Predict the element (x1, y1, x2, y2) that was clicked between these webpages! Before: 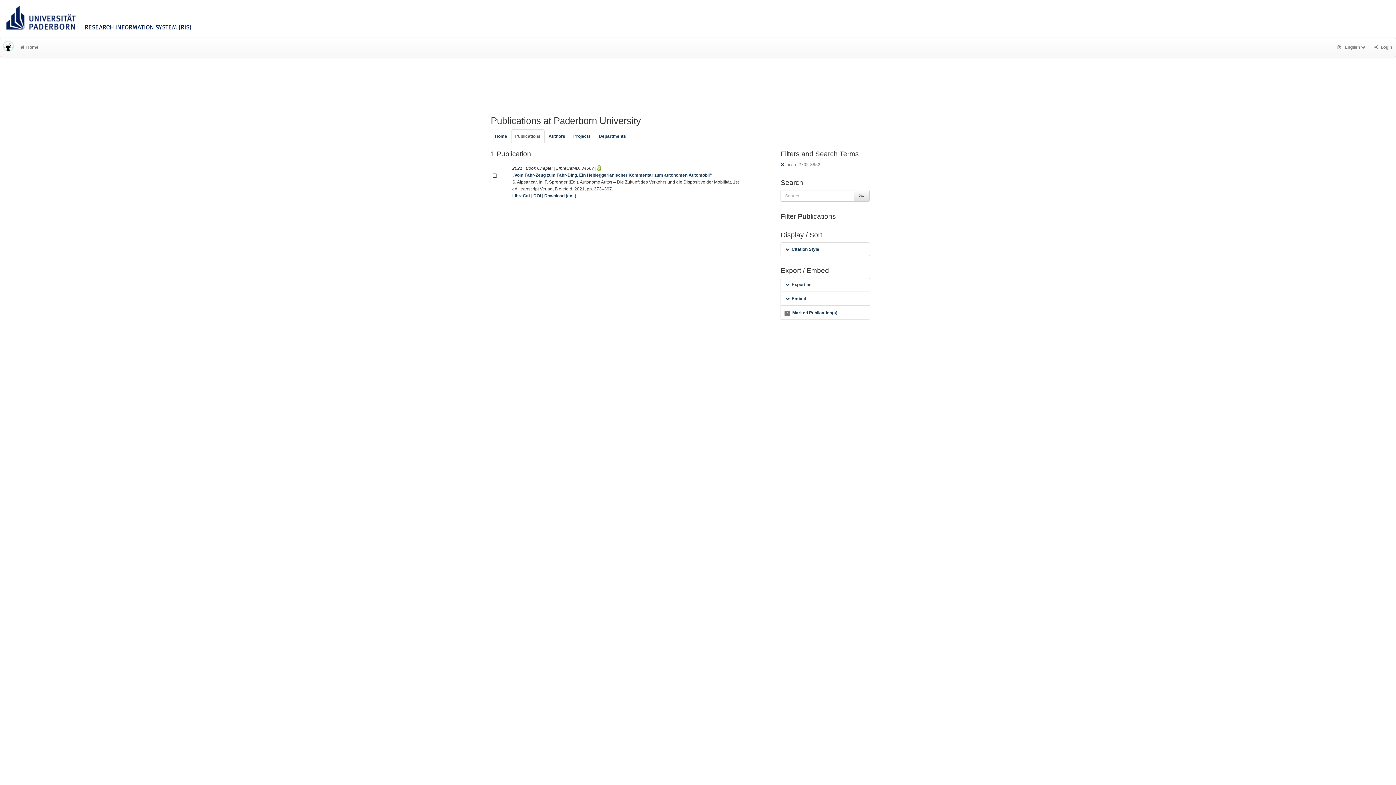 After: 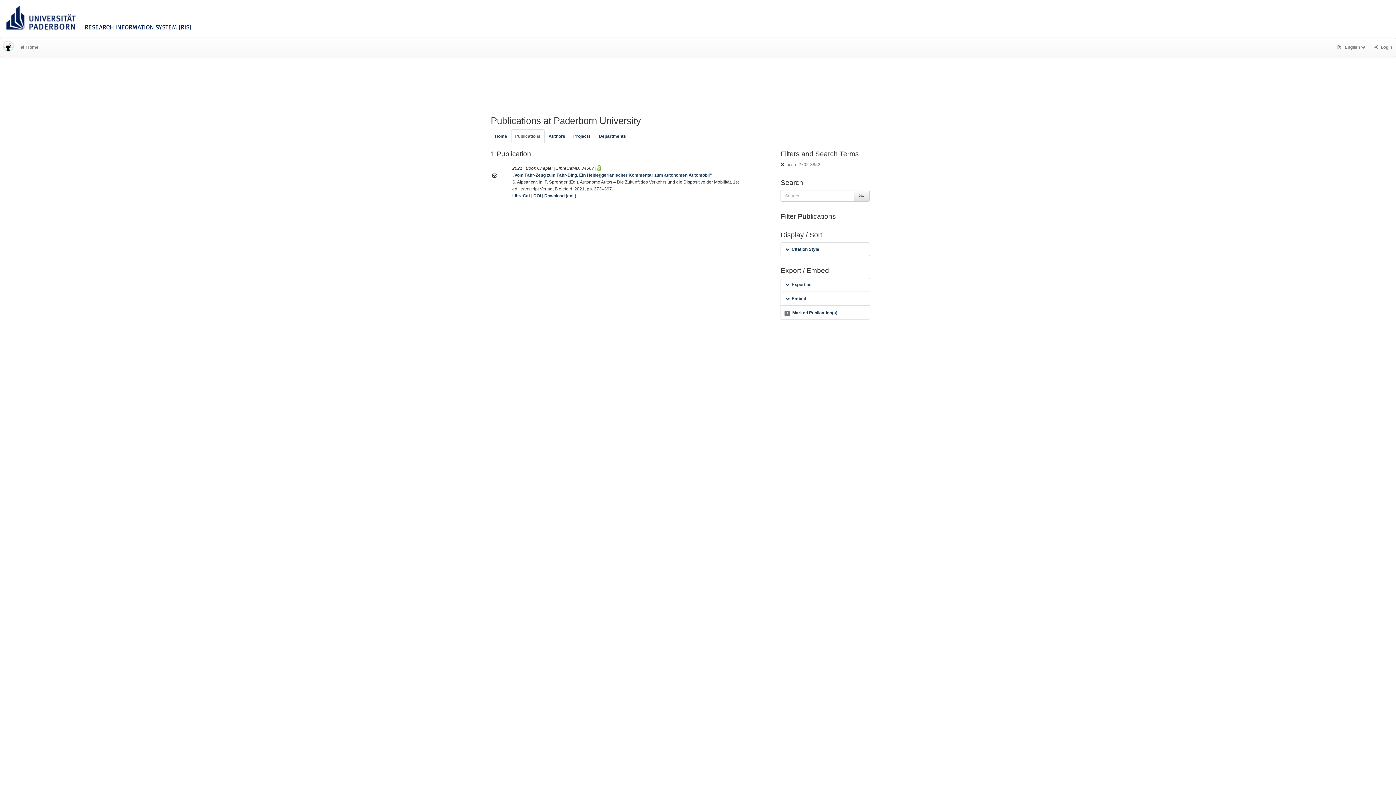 Action: bbox: (490, 171, 499, 179)